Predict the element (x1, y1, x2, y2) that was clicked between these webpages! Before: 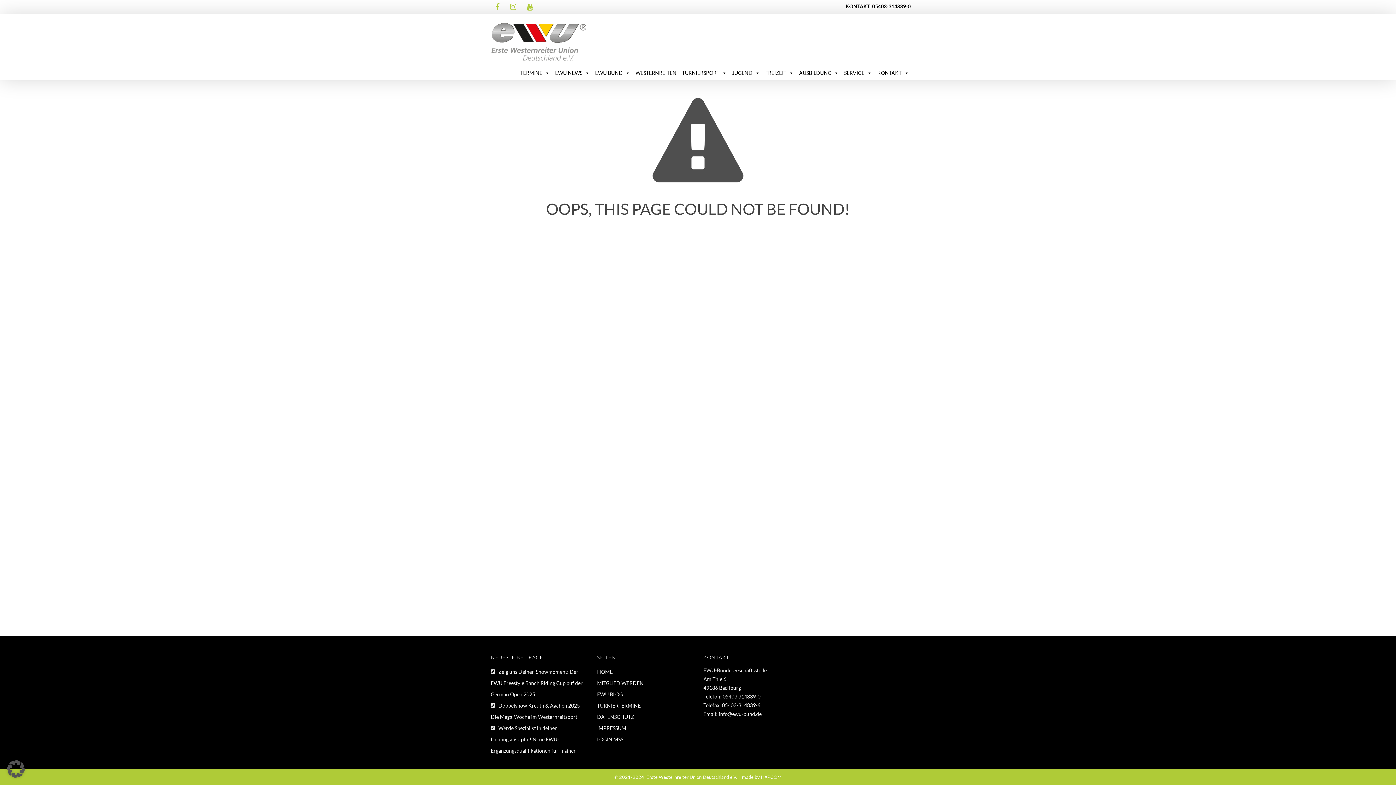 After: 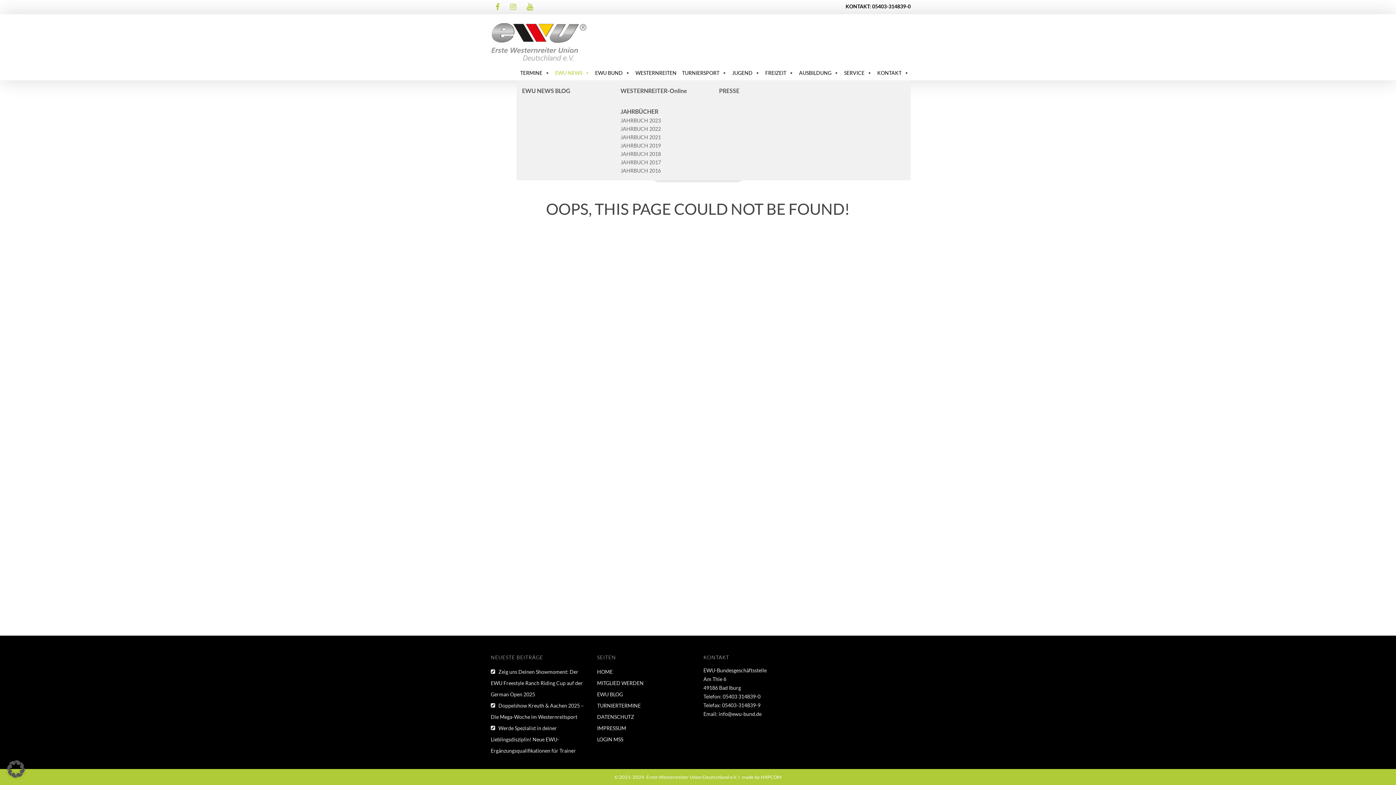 Action: bbox: (551, 65, 591, 80) label: EWU NEWS